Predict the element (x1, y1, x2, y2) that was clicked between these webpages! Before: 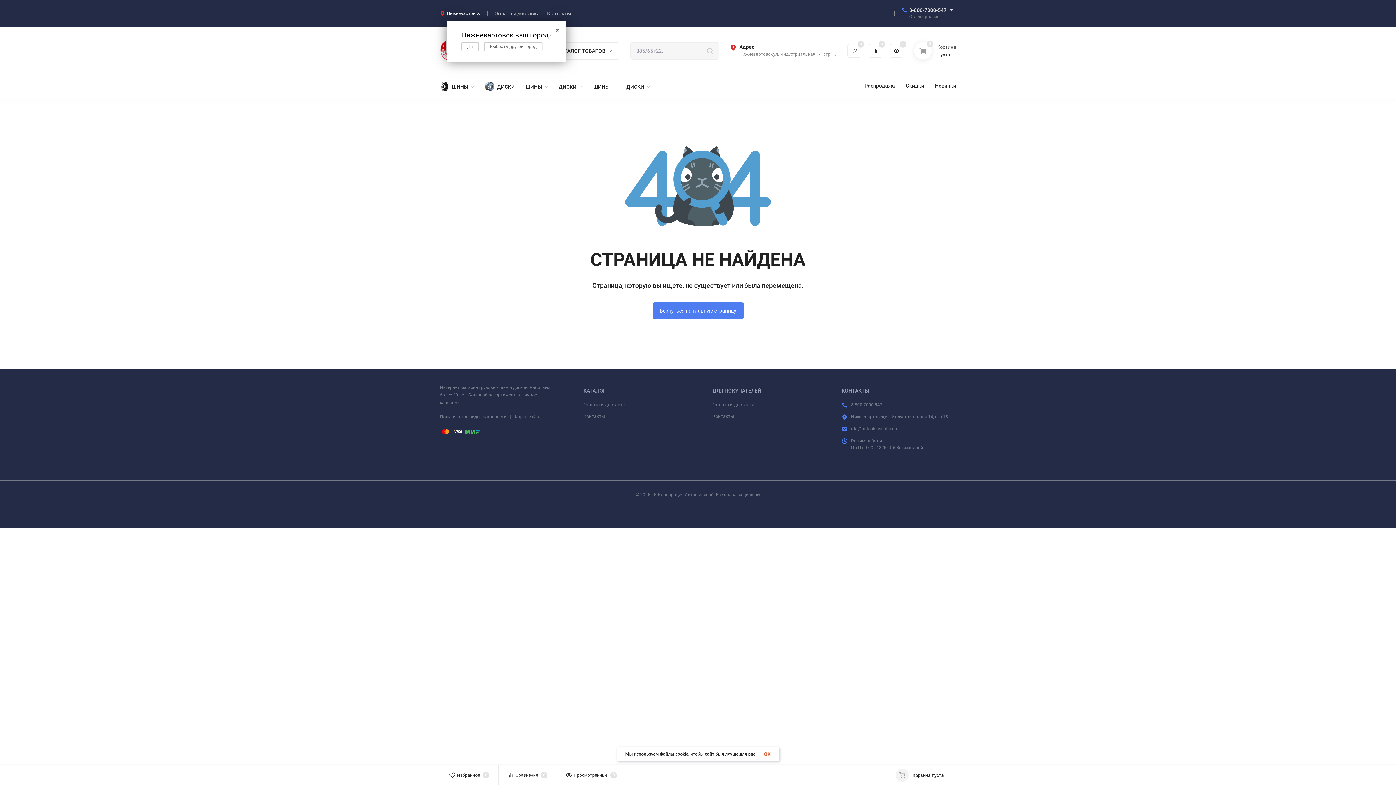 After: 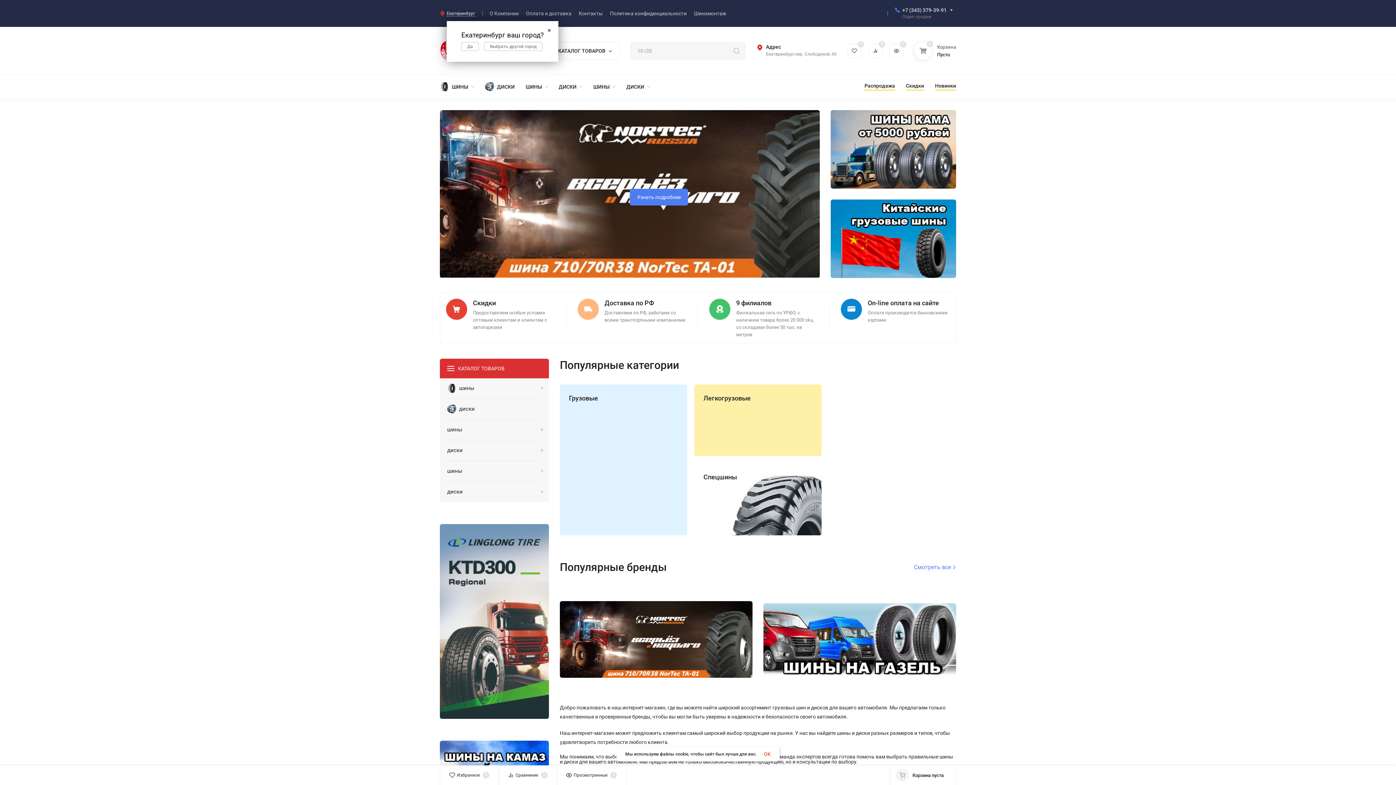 Action: label: Вернуться на главную страницу bbox: (652, 302, 743, 319)